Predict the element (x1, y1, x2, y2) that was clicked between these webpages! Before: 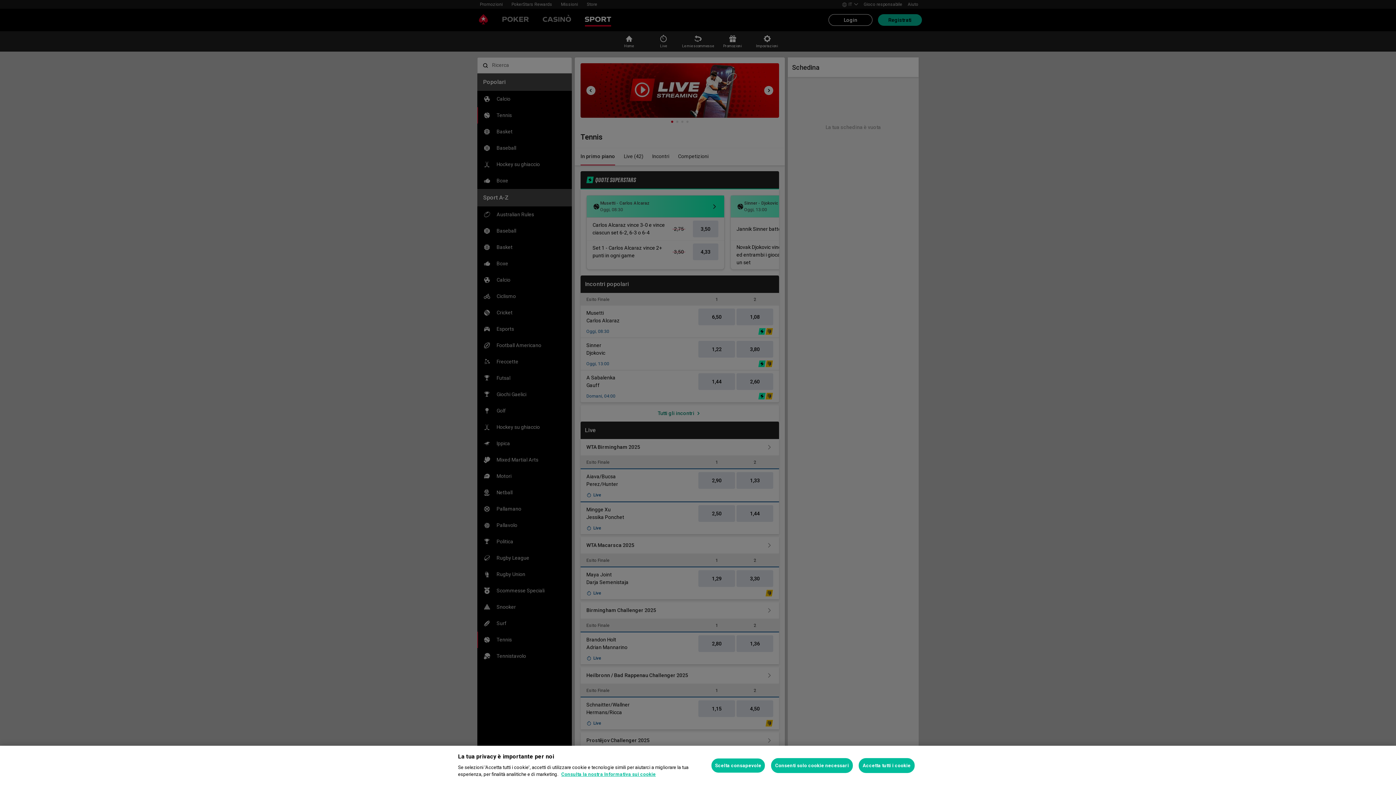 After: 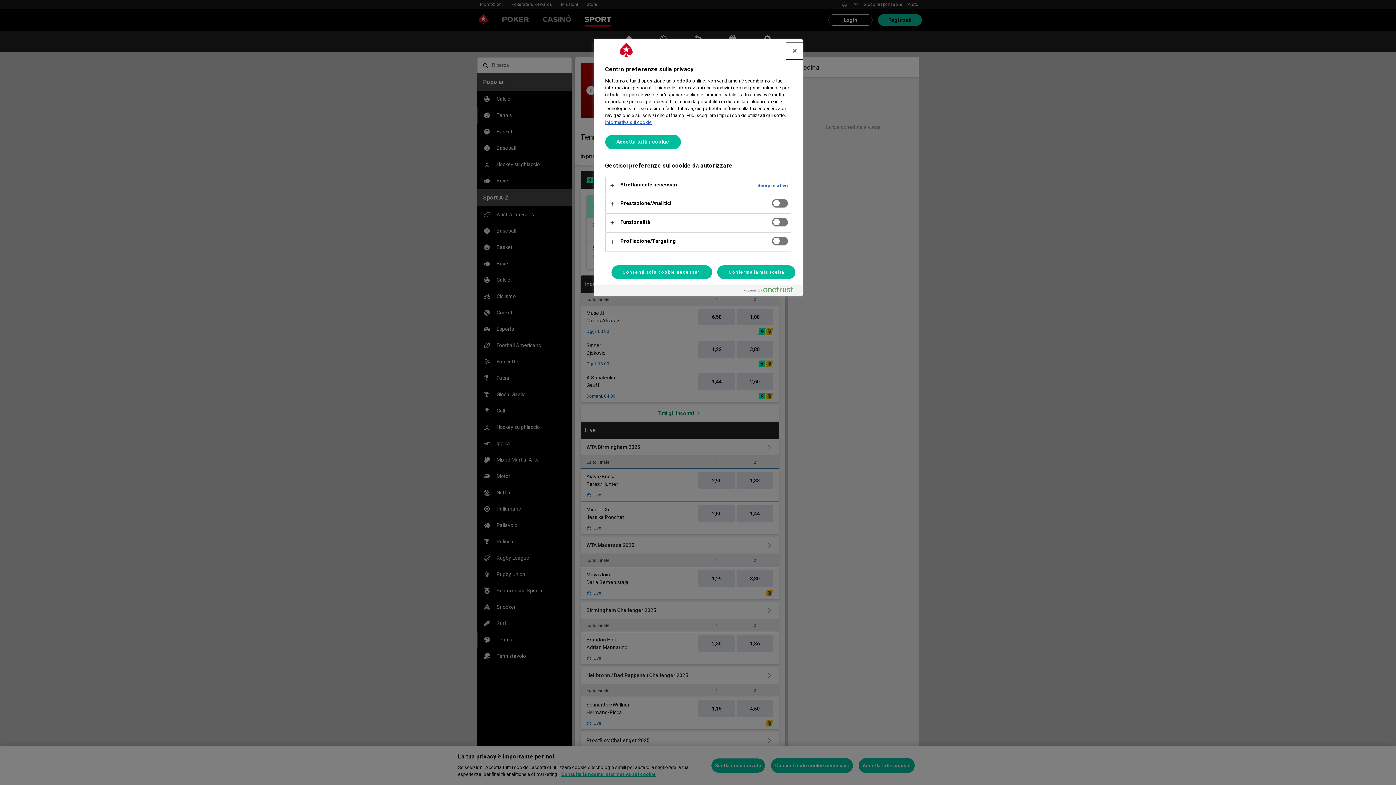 Action: label: Scelta consapevole bbox: (711, 758, 765, 773)